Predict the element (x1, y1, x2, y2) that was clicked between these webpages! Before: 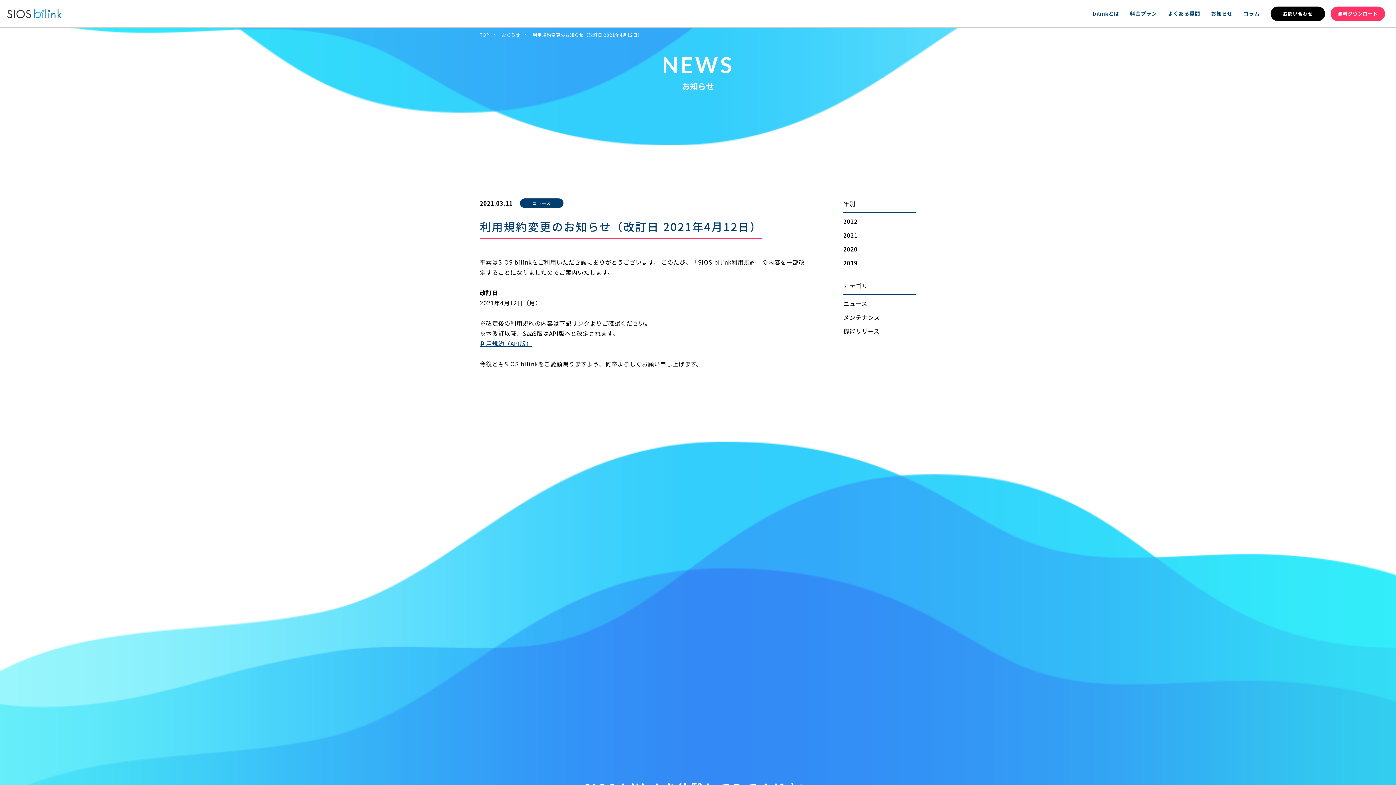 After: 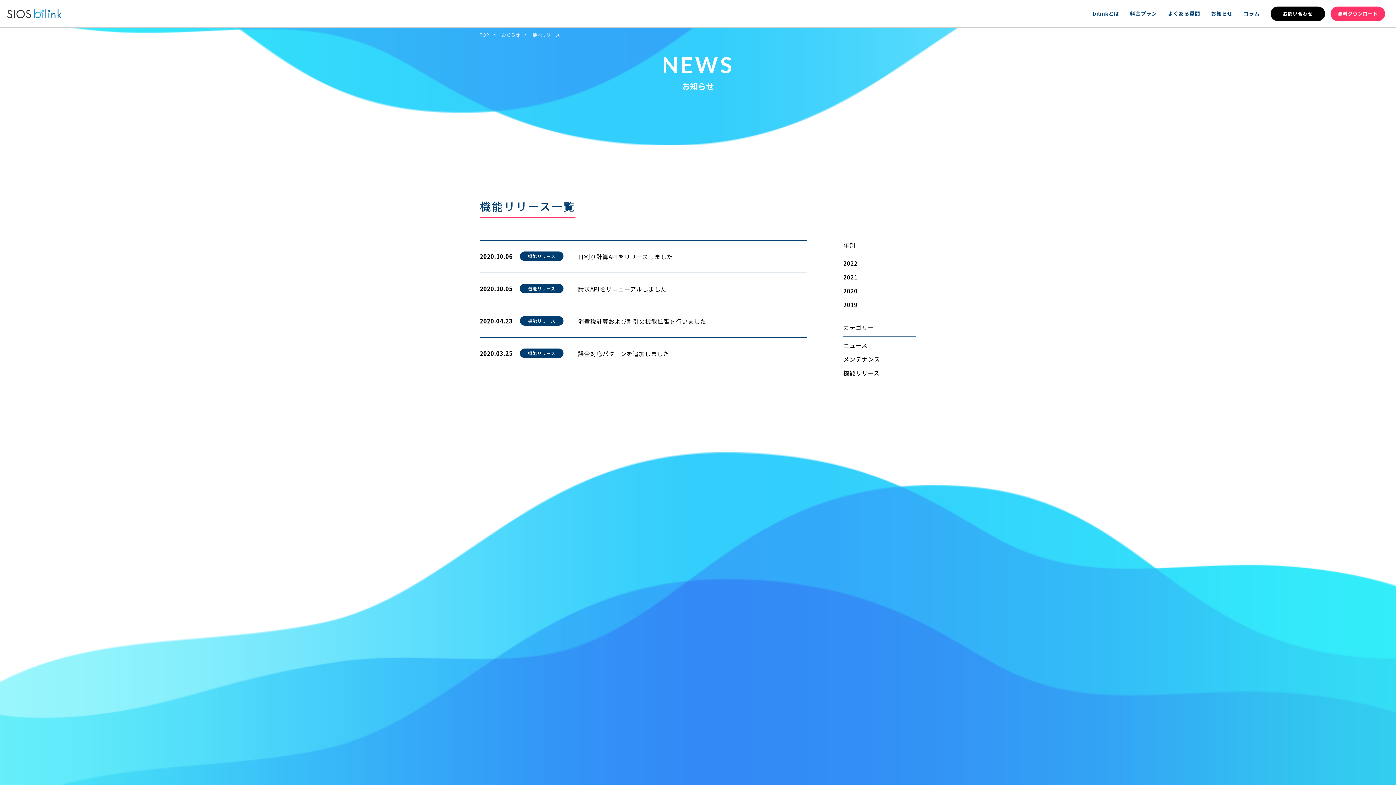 Action: bbox: (843, 324, 916, 338) label: 機能リリース